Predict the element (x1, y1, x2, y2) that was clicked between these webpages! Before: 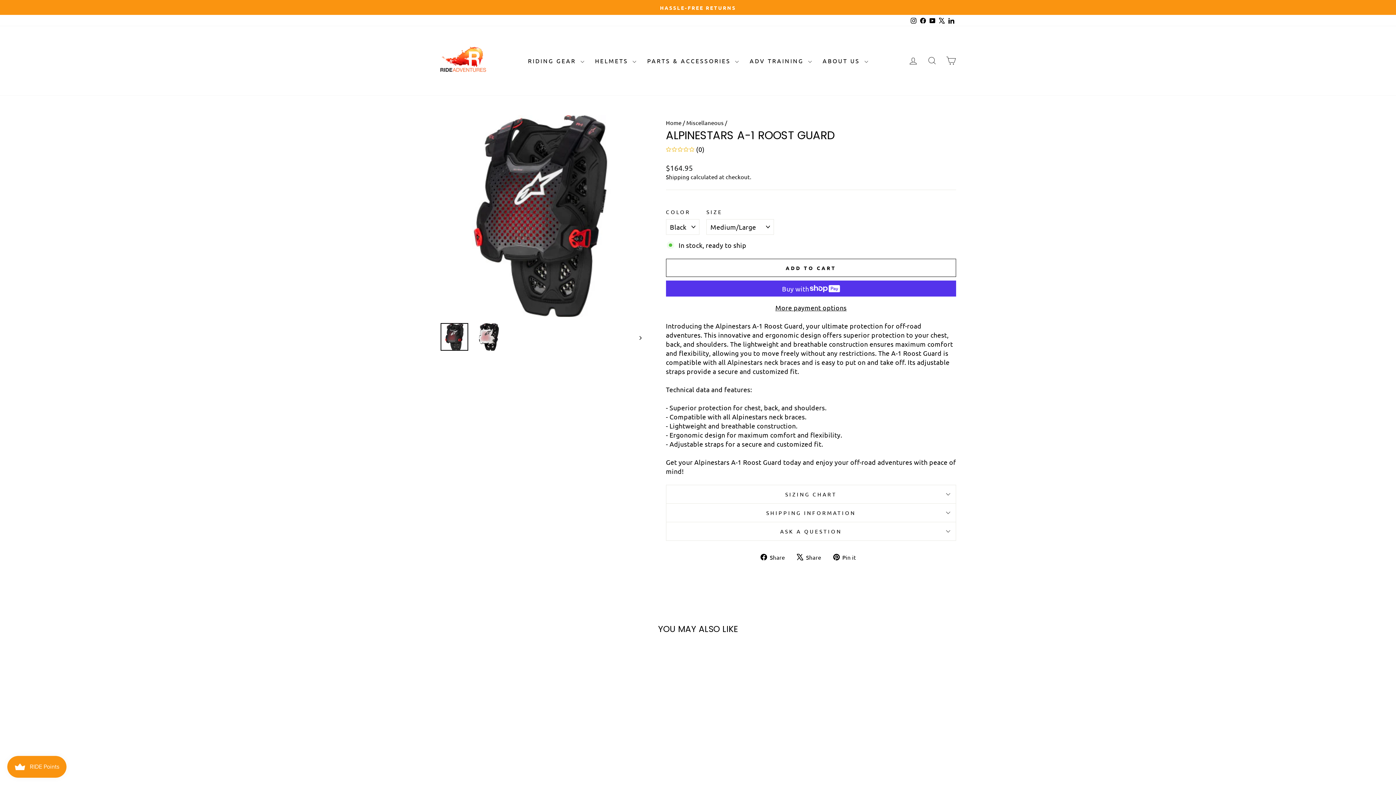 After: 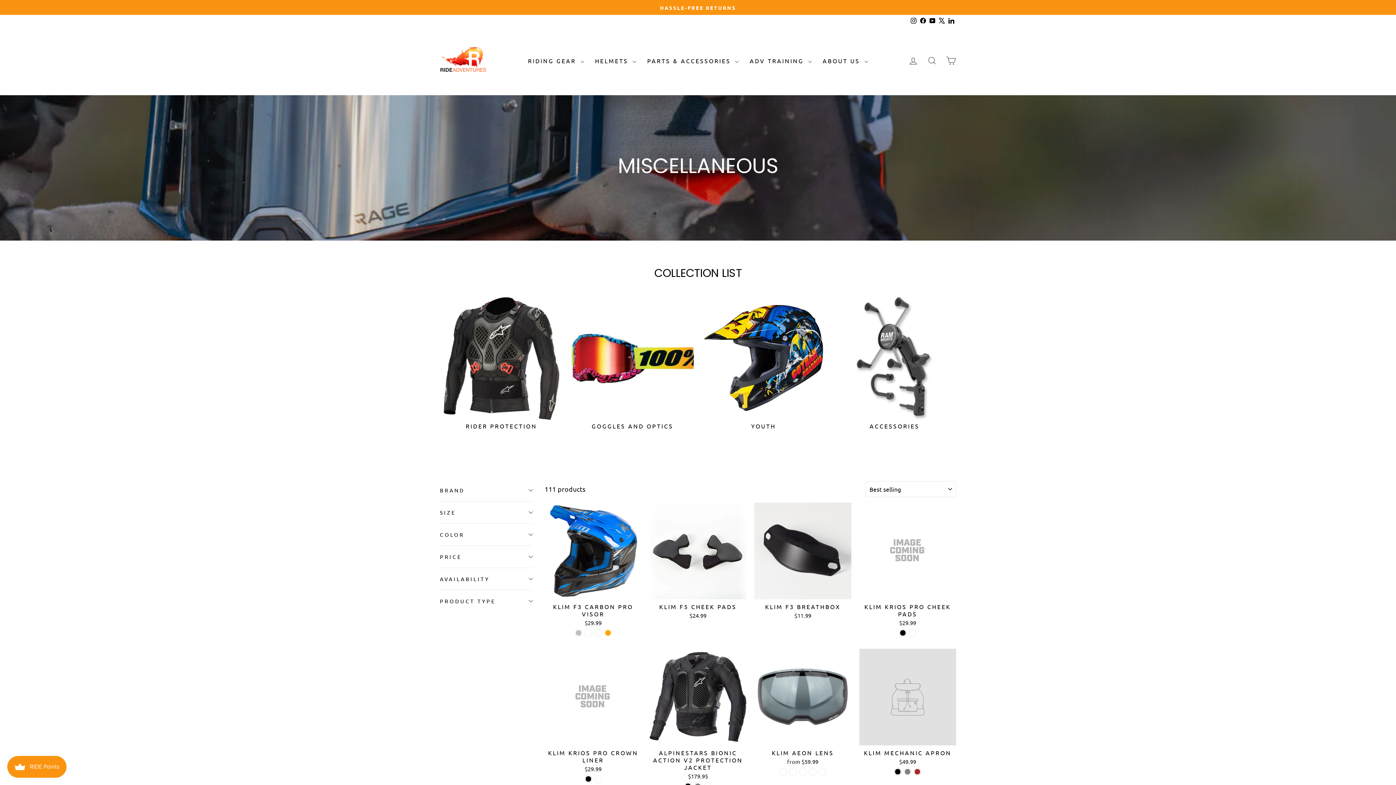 Action: bbox: (686, 119, 723, 126) label: Miscellaneous